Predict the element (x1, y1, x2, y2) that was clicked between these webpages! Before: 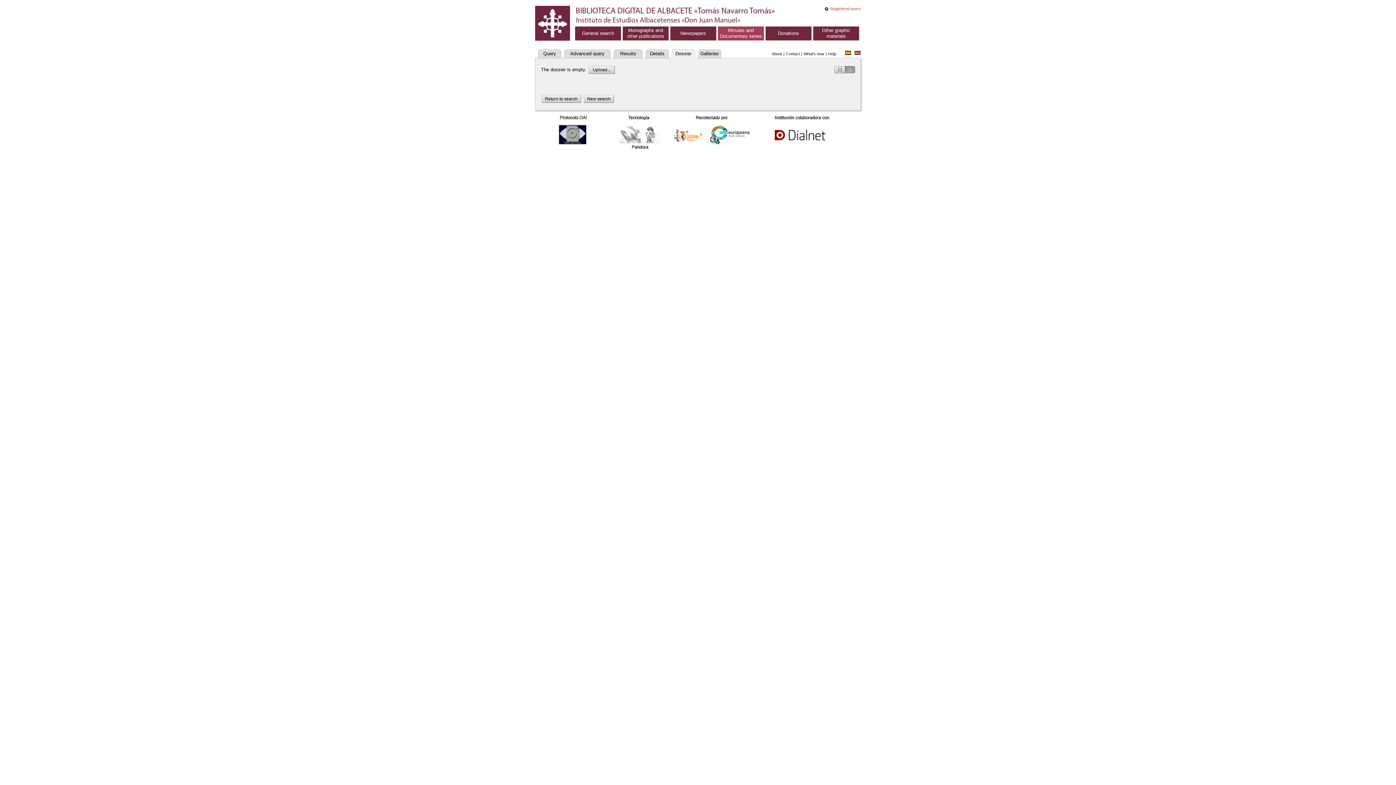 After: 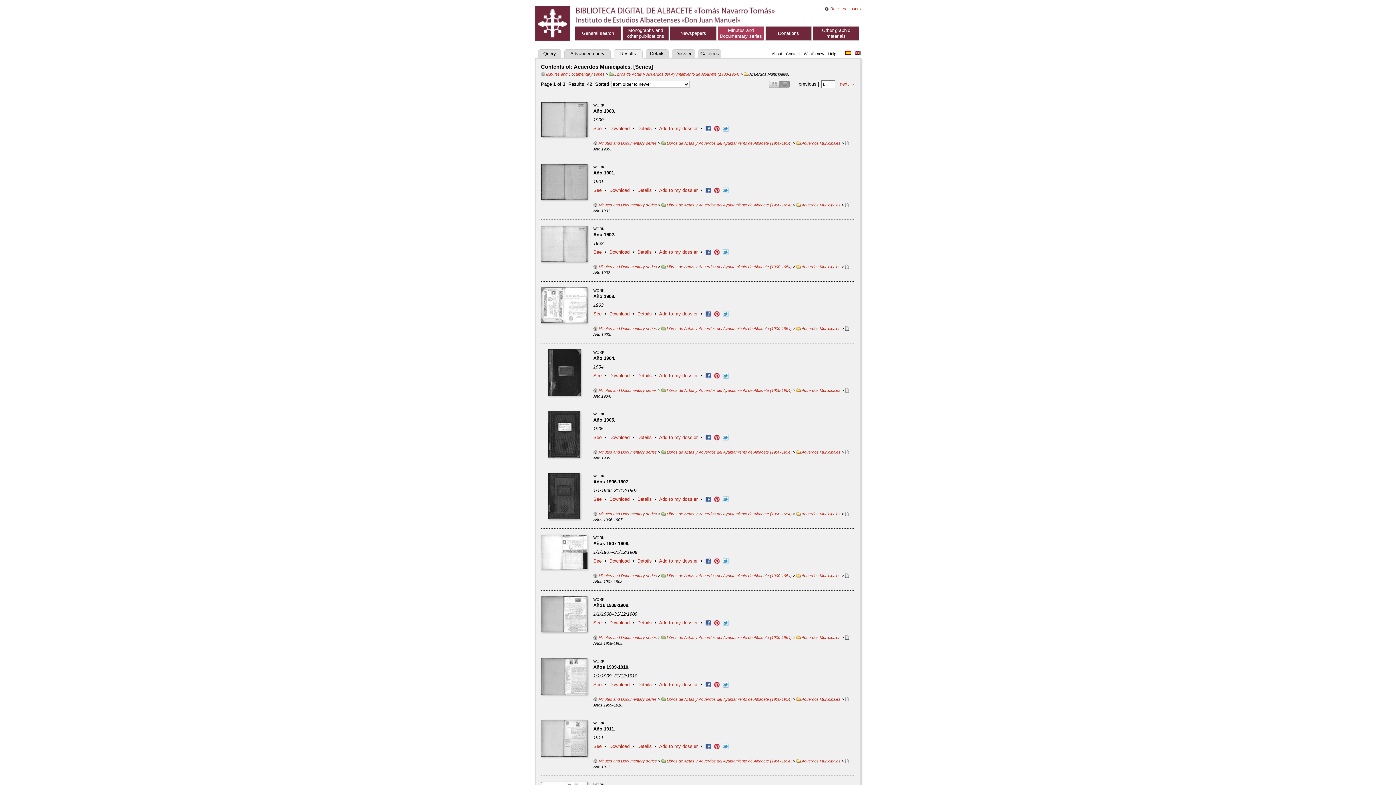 Action: bbox: (613, 49, 642, 58) label: Results